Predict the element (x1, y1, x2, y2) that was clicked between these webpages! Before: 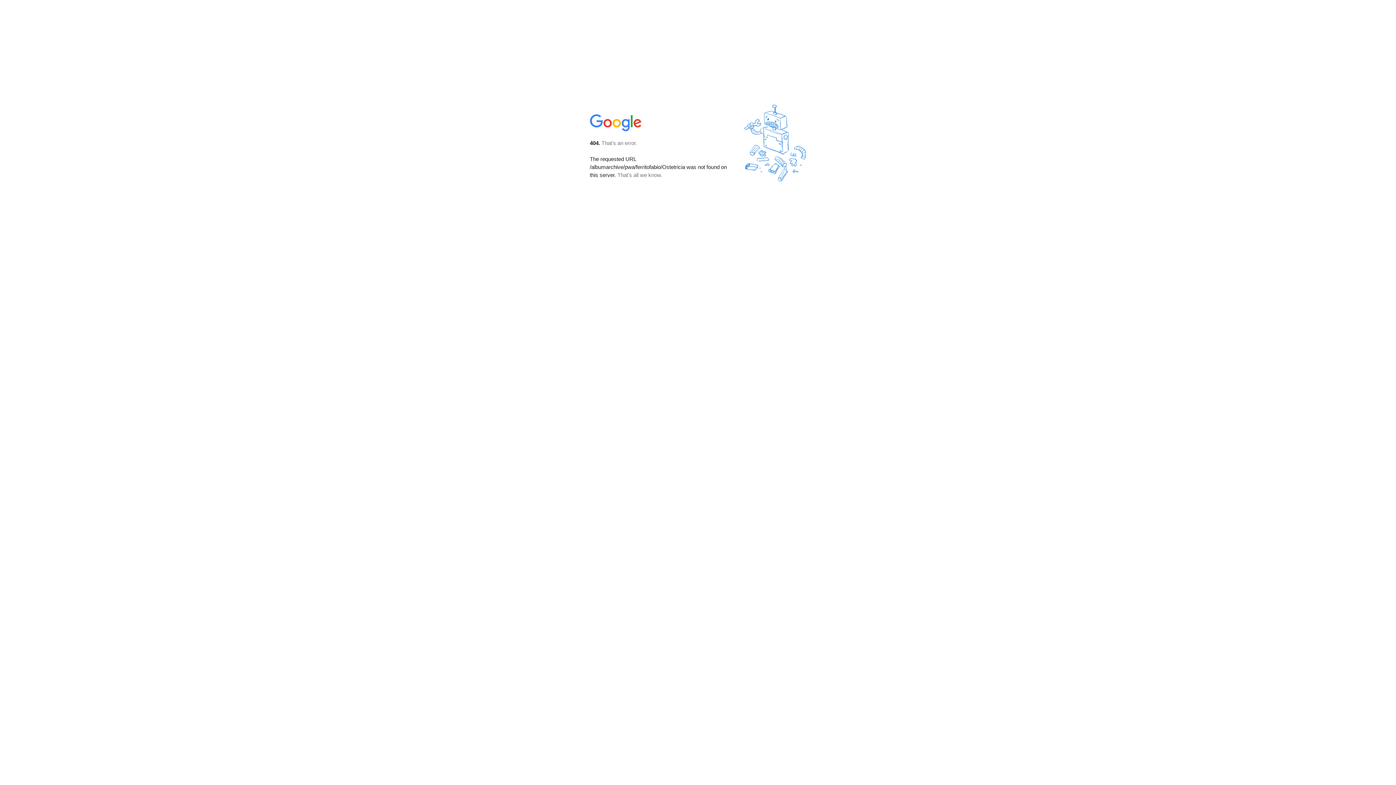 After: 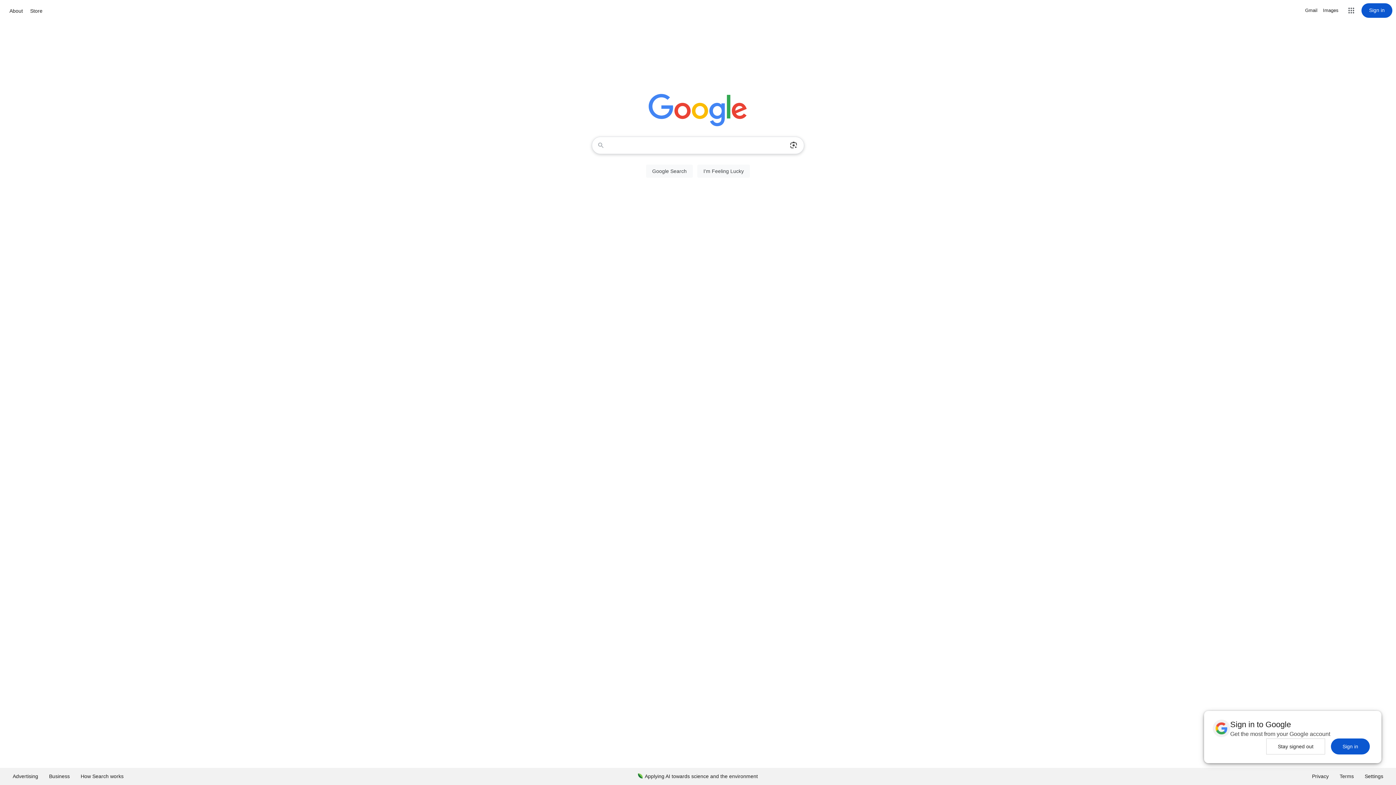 Action: bbox: (590, 127, 642, 134)